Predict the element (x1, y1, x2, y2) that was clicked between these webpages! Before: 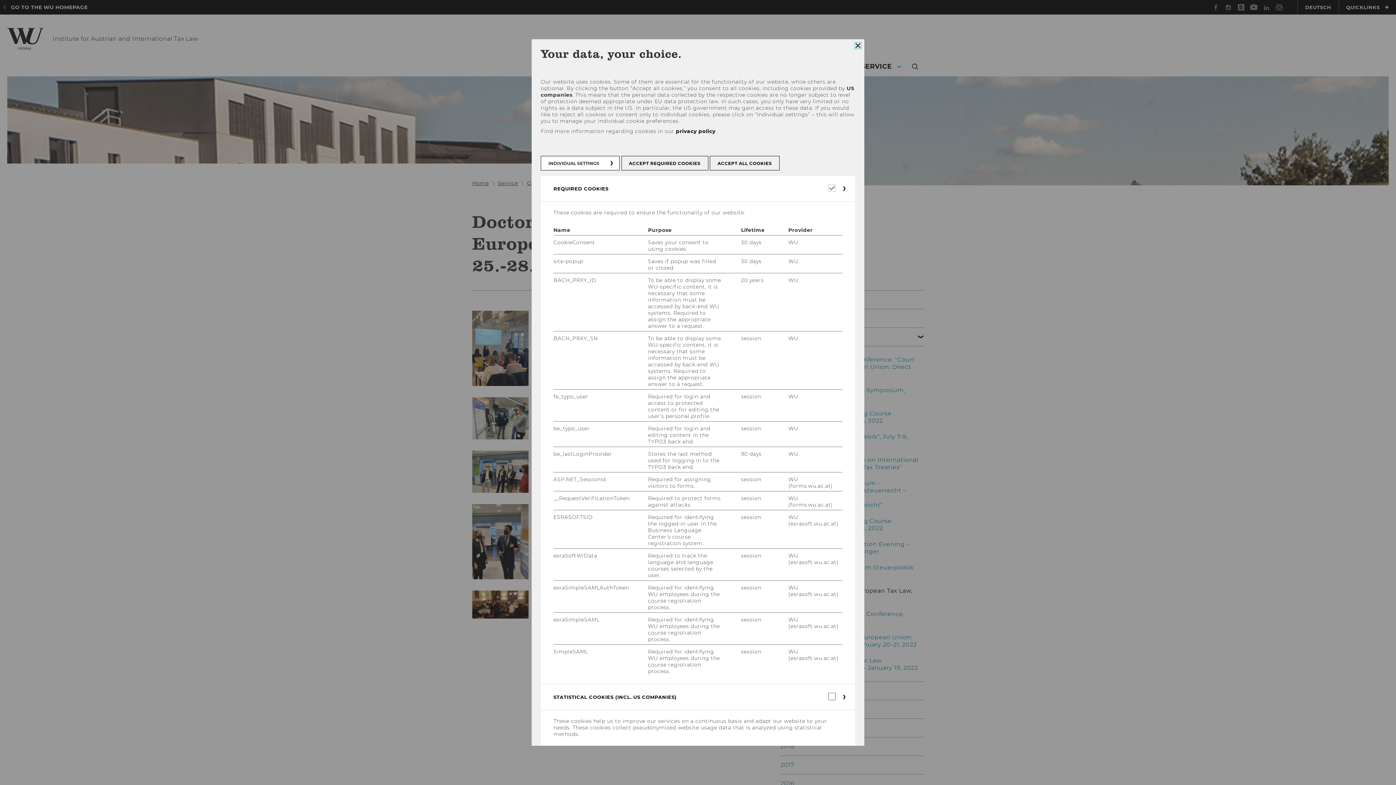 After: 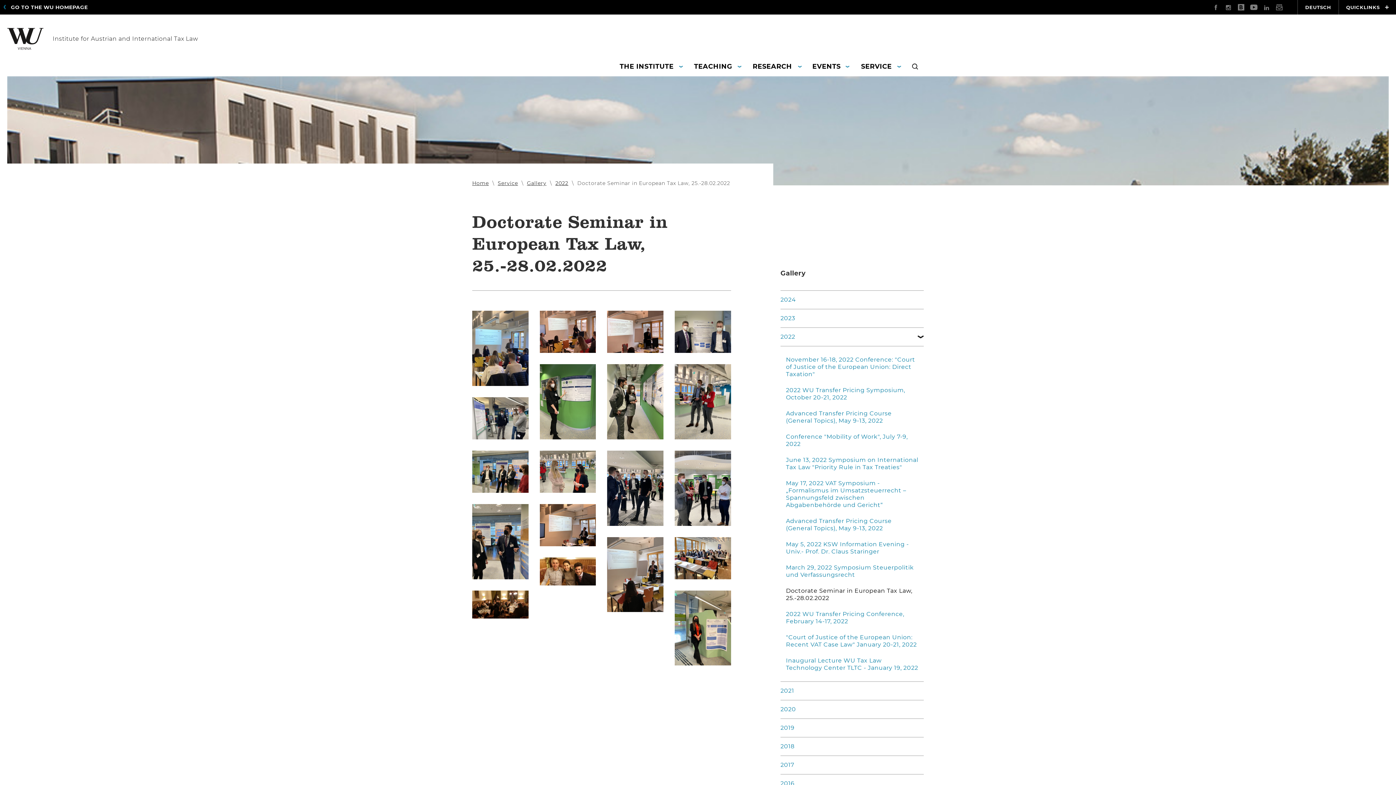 Action: bbox: (710, 156, 779, 170) label: ACCEPT ALL COOKIES